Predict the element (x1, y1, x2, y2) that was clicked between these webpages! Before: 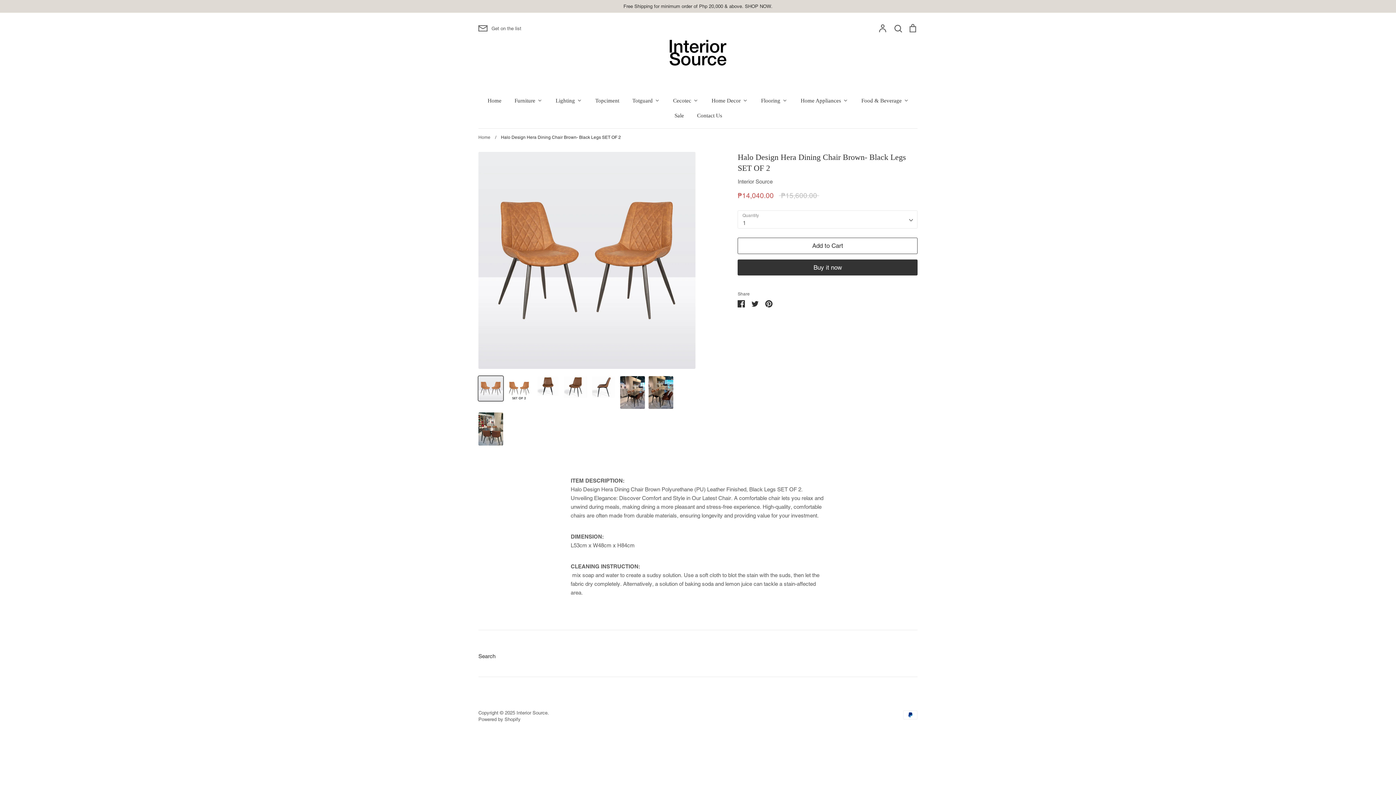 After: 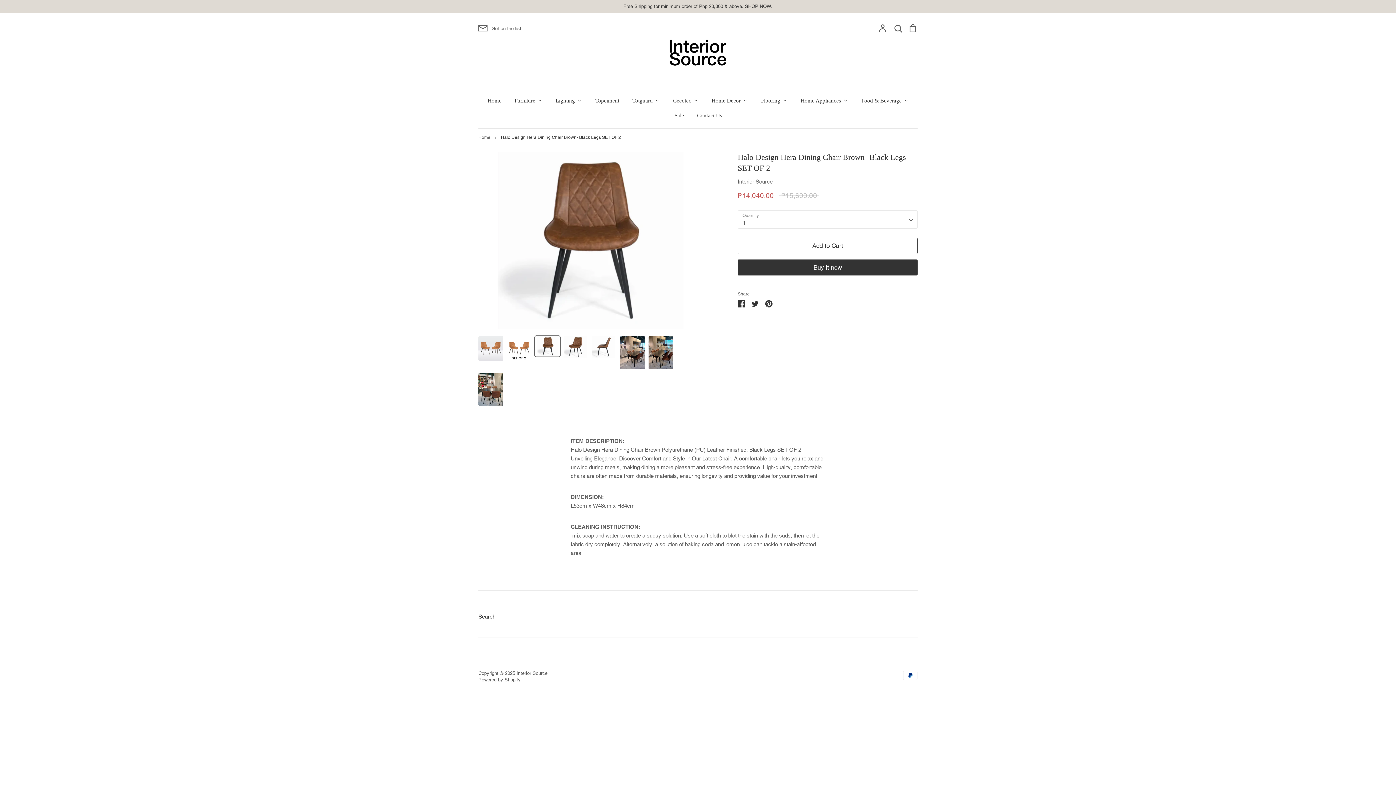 Action: bbox: (535, 376, 560, 396)